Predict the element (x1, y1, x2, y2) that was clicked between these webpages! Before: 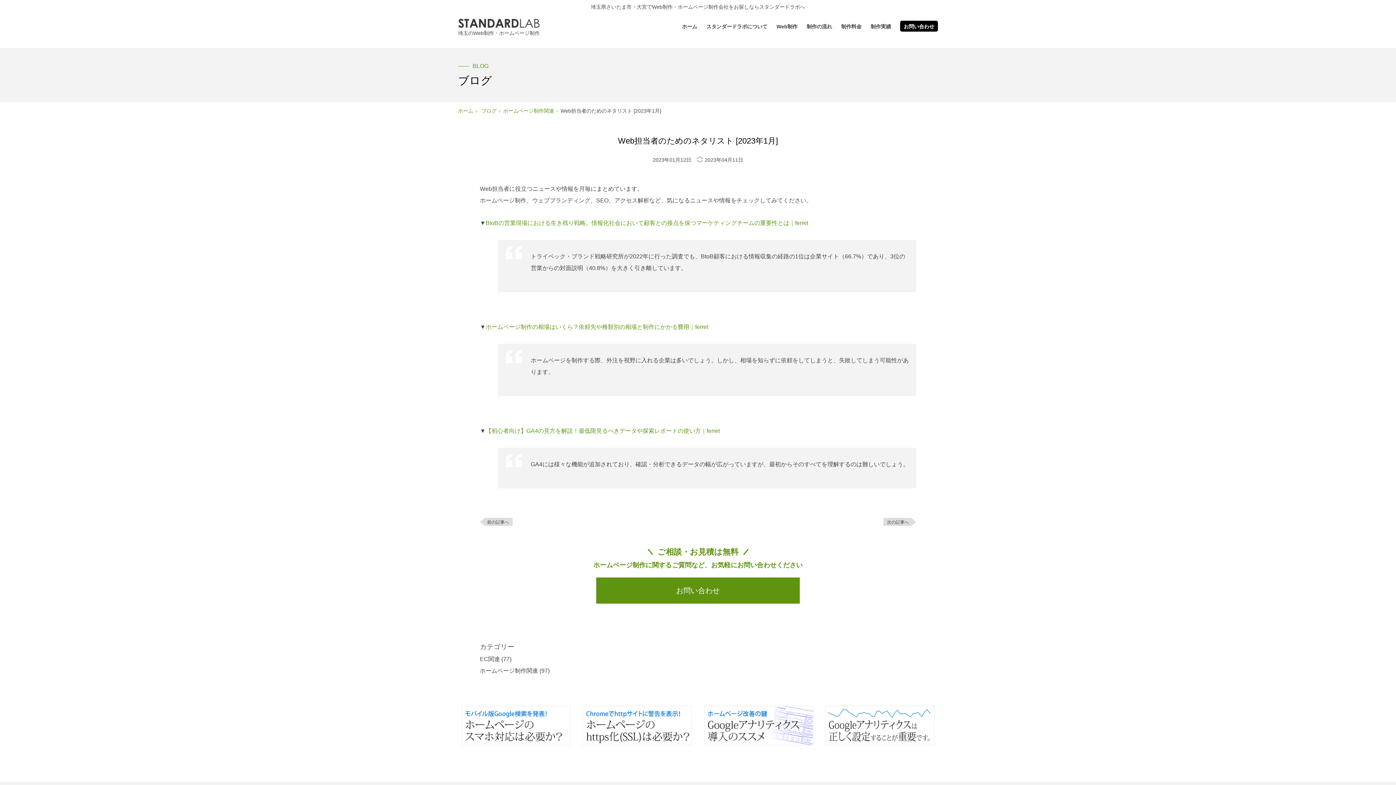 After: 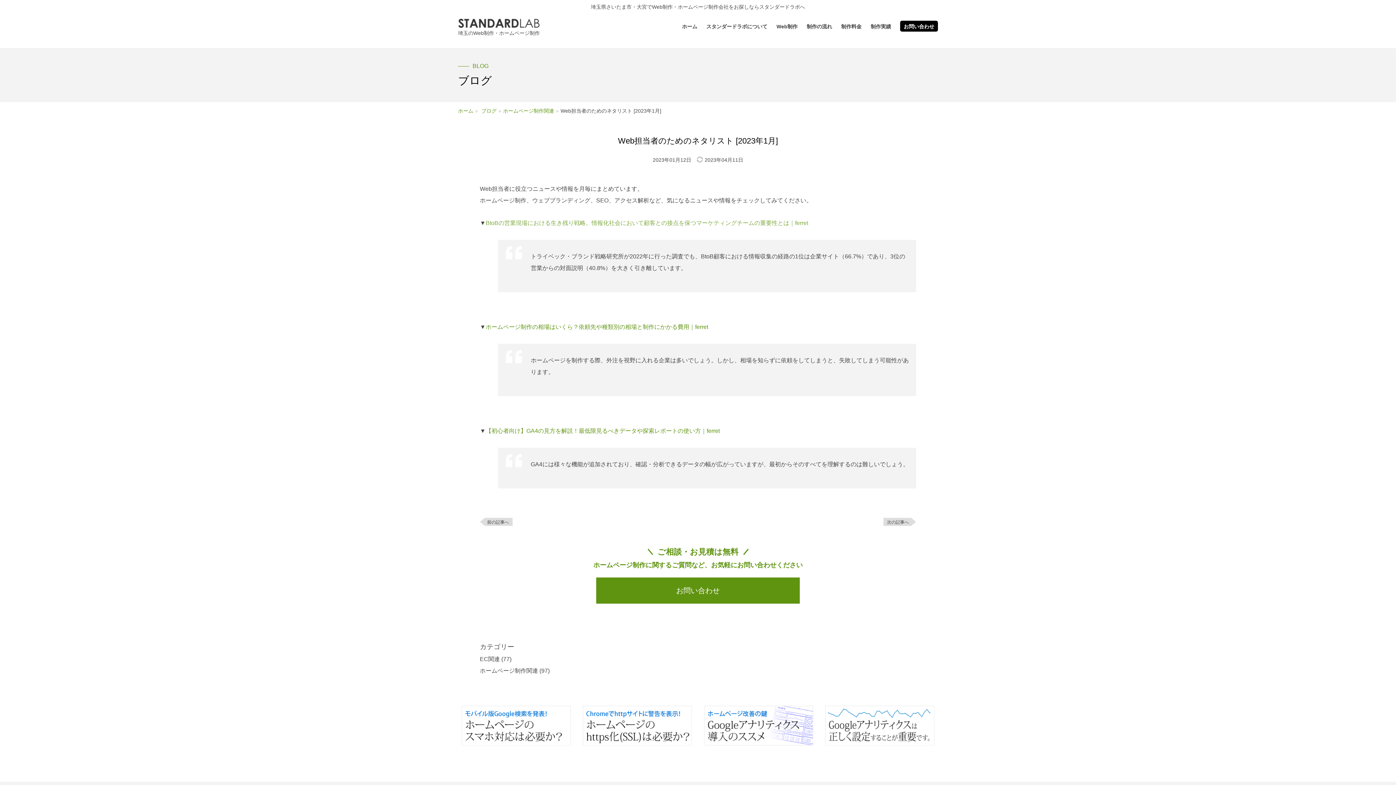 Action: label: BtoBの営業現場における生き残り戦略。情報化社会において顧客との接点を保つマーケティングチームの重要性とは｜ferret bbox: (485, 220, 808, 226)